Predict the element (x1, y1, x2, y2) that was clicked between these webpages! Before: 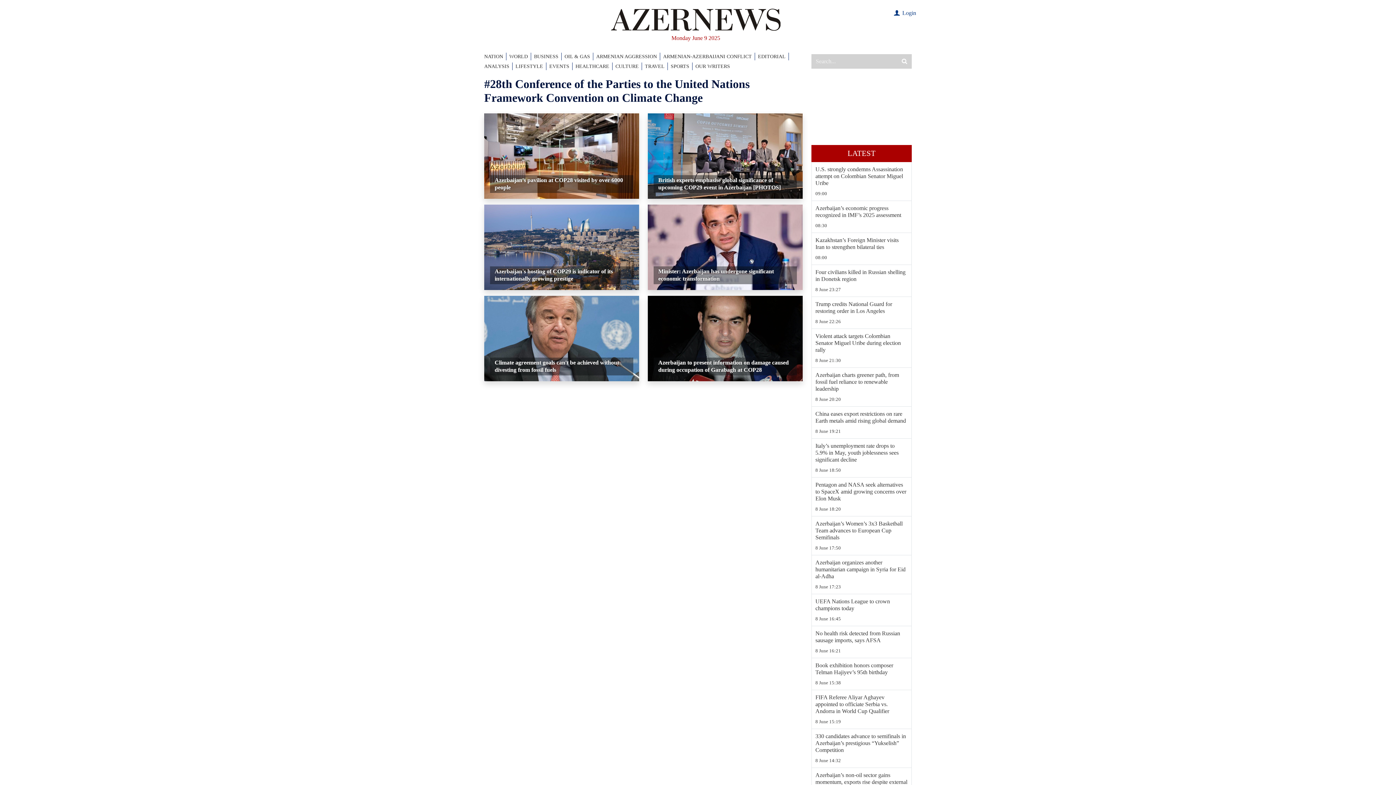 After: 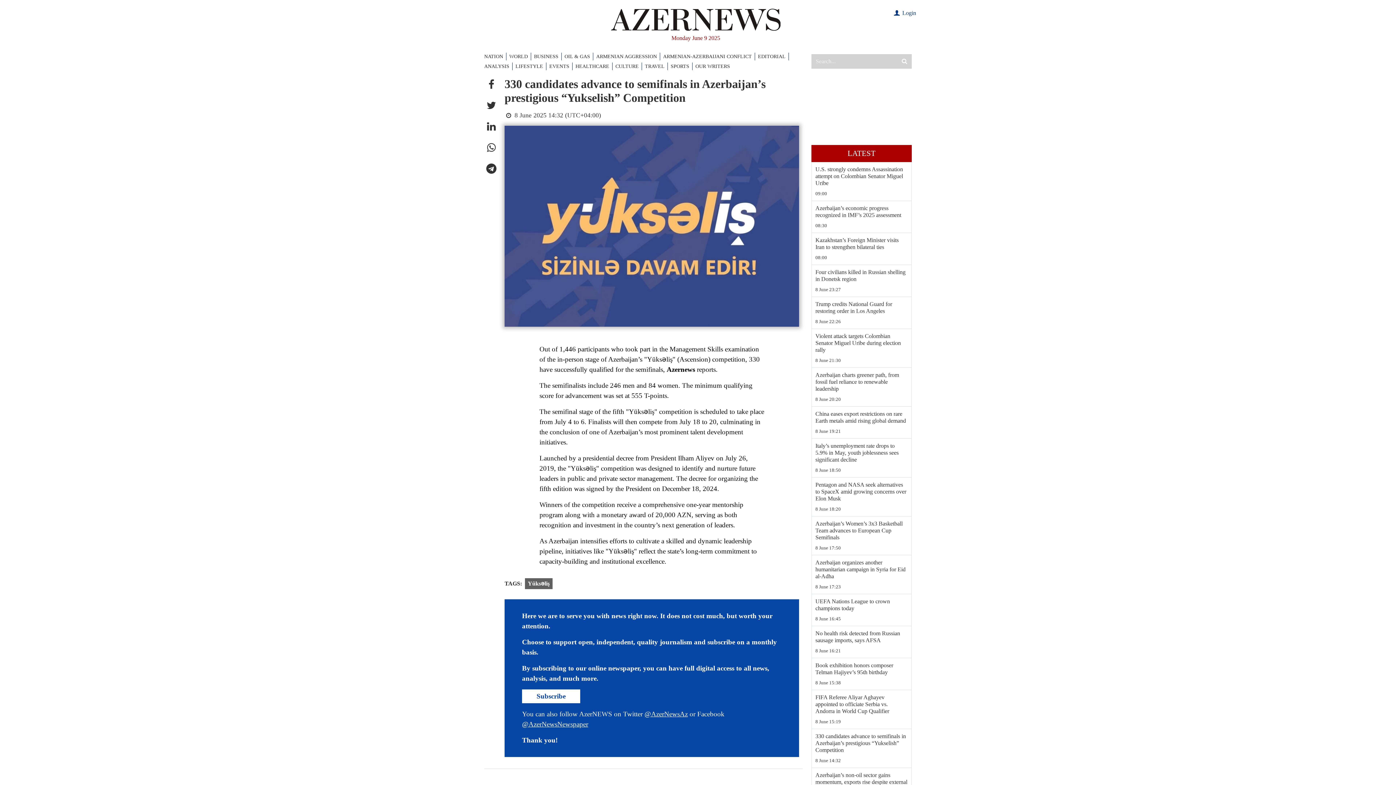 Action: label: 330 candidates advance to semifinals in Azerbaijan’s prestigious “Yukselish” Competition bbox: (815, 733, 908, 753)